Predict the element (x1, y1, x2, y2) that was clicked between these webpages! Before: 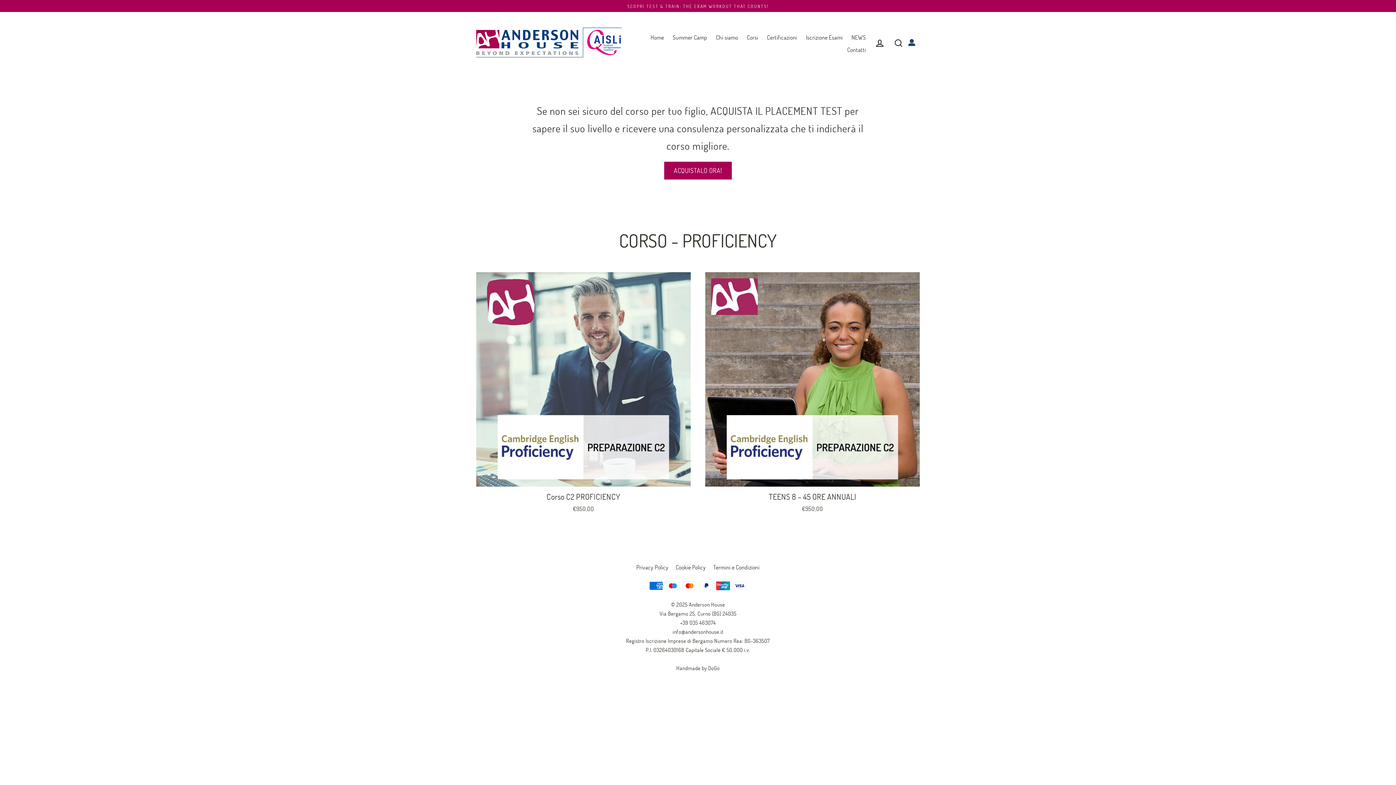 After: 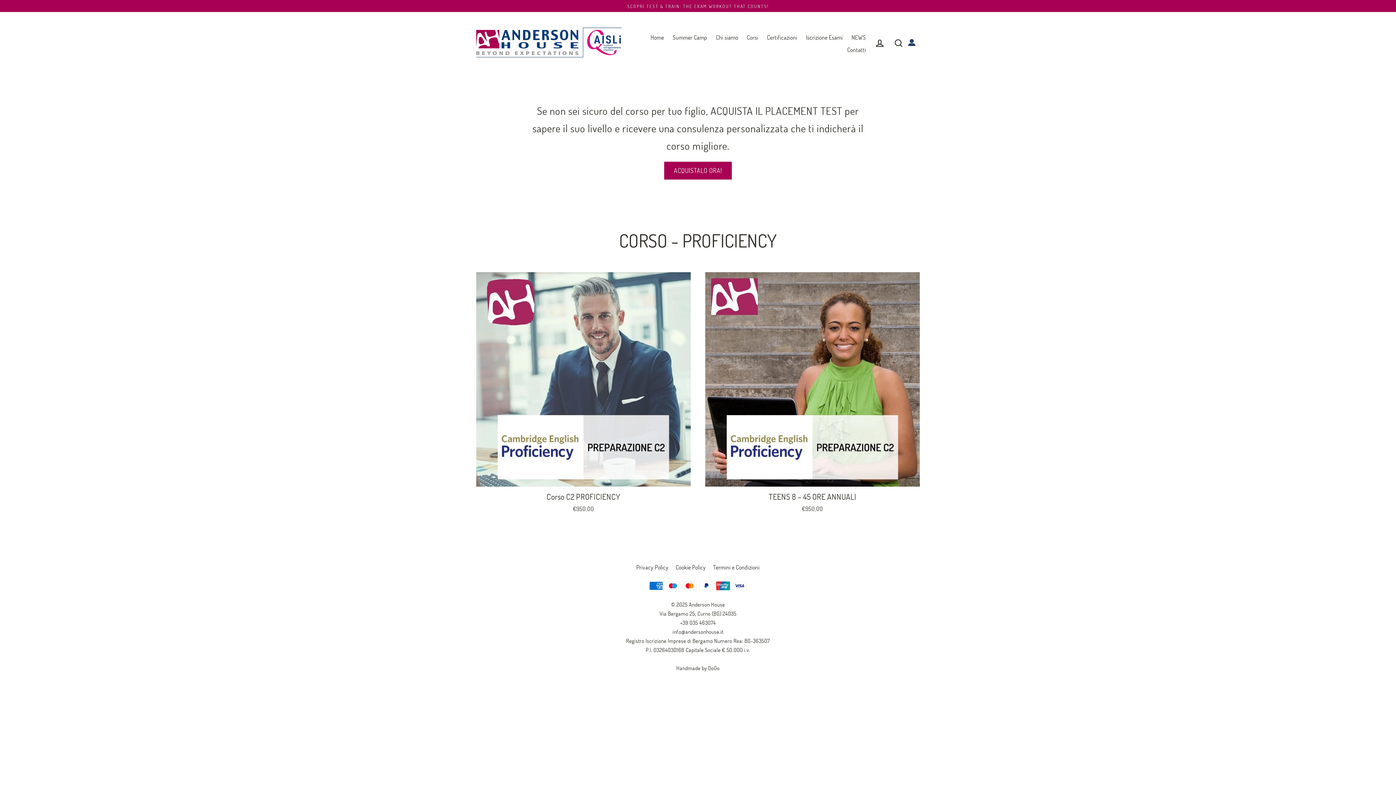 Action: label: Handmade by DoGo bbox: (676, 664, 719, 671)